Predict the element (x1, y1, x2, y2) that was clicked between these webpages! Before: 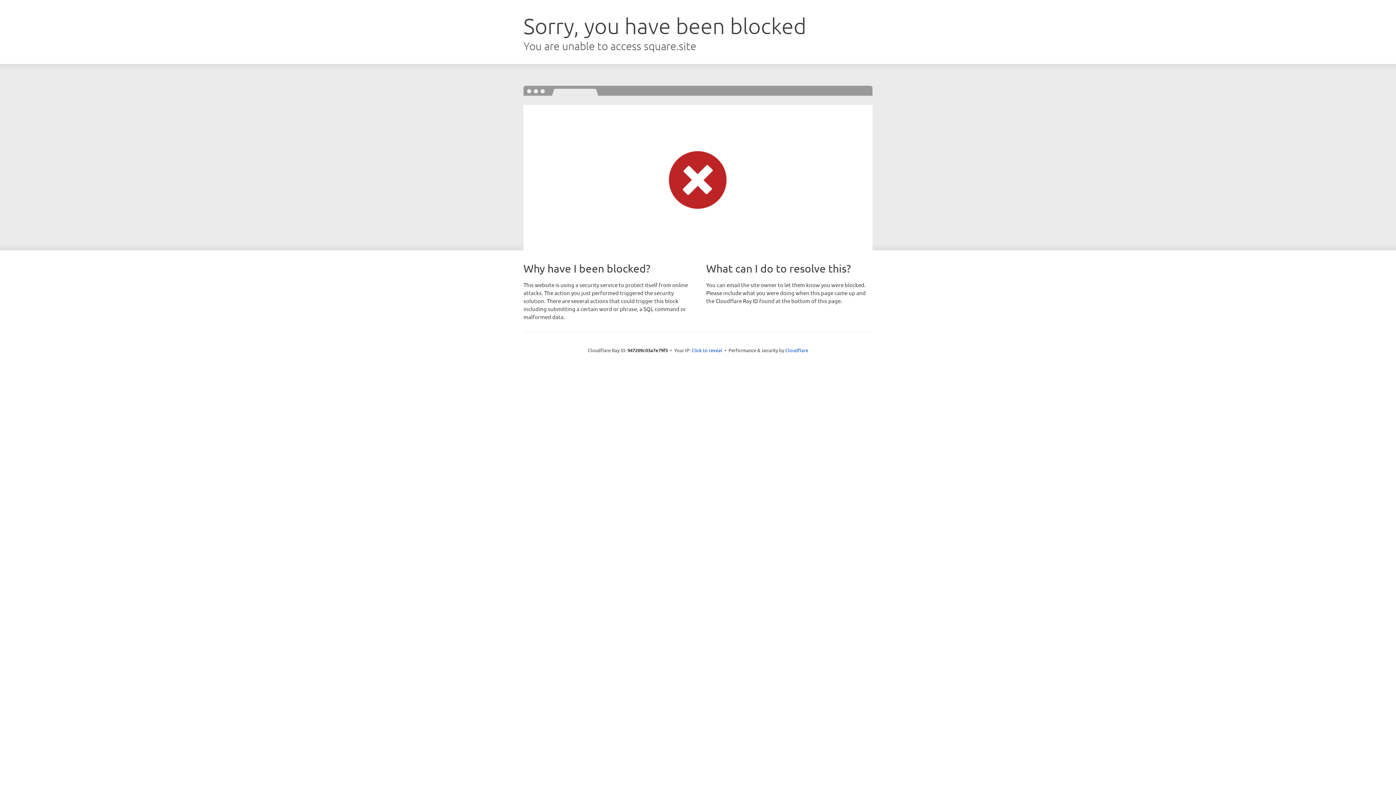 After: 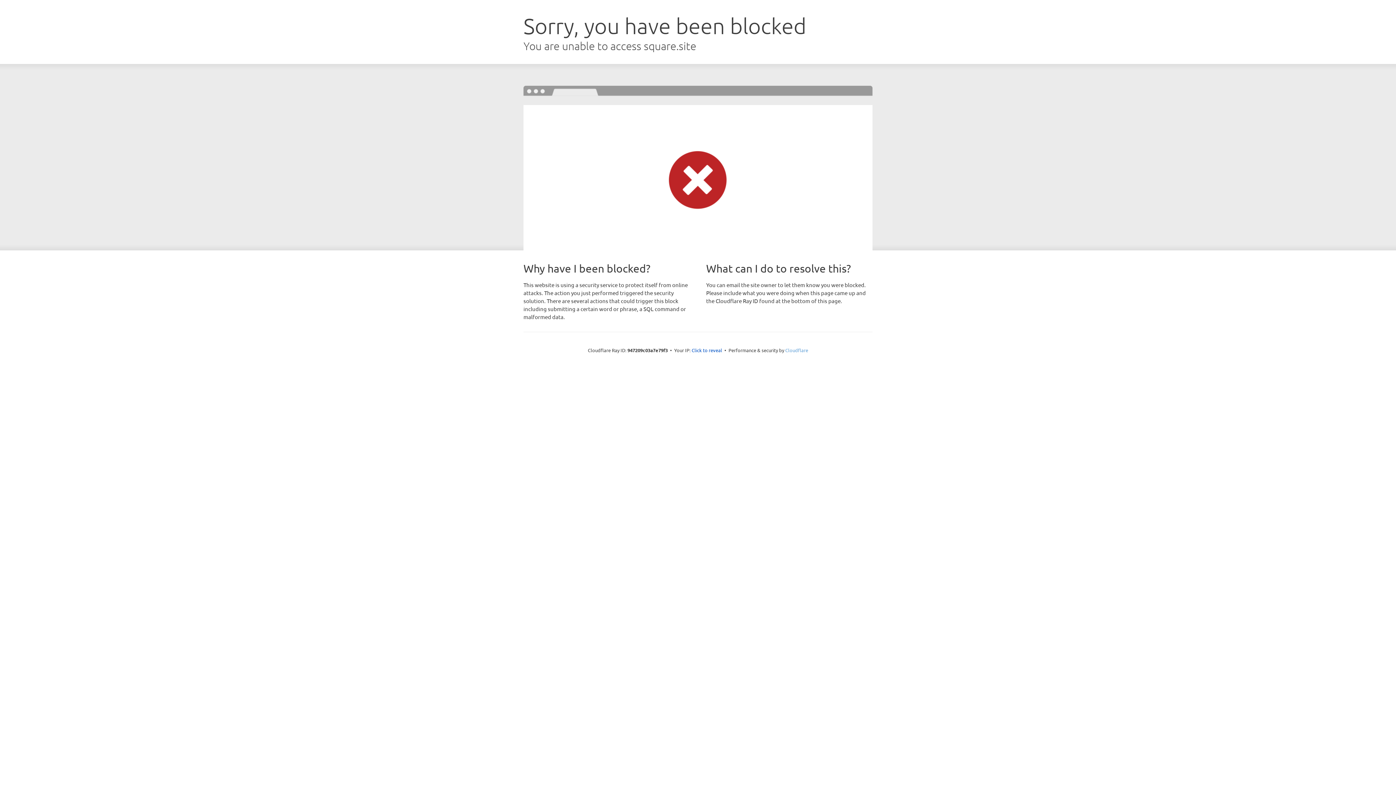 Action: label: Cloudflare bbox: (785, 347, 808, 353)